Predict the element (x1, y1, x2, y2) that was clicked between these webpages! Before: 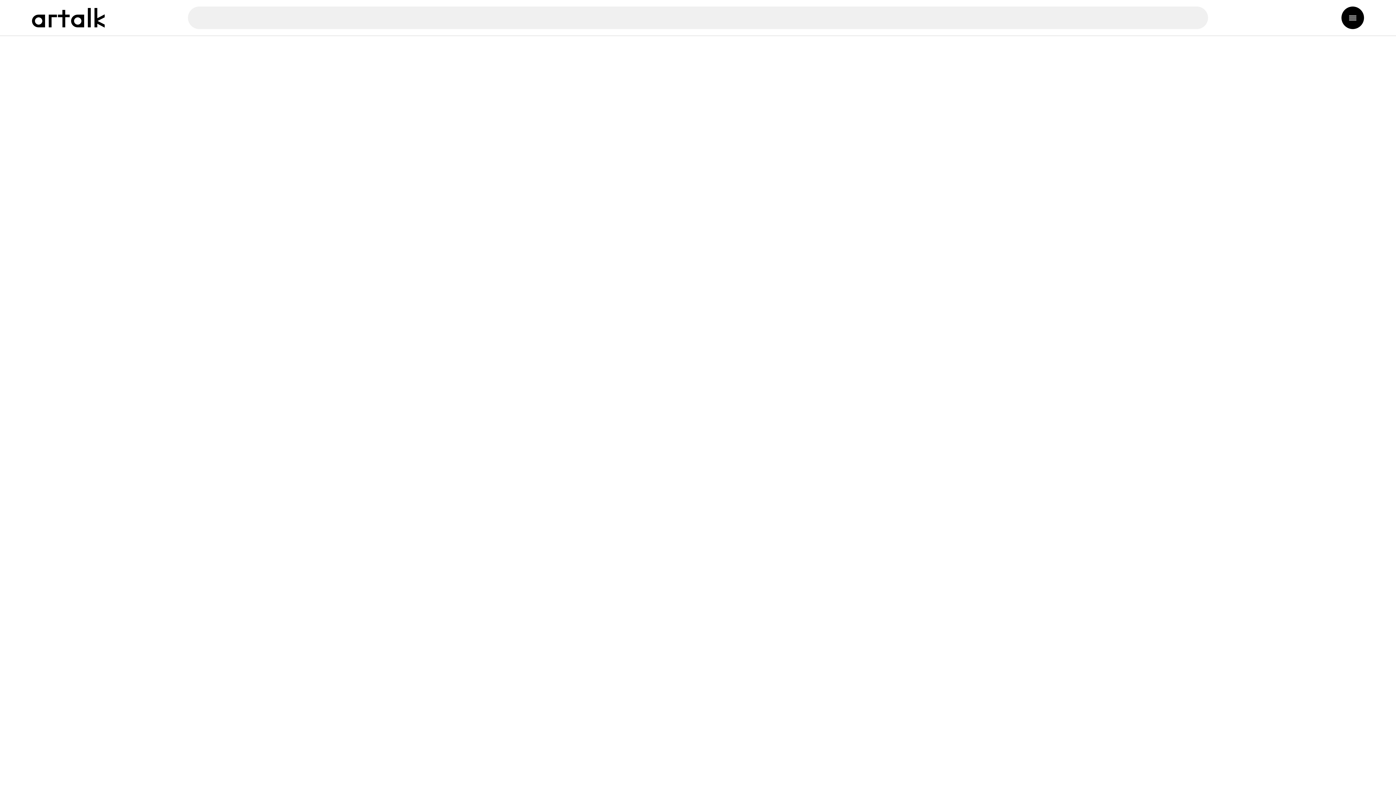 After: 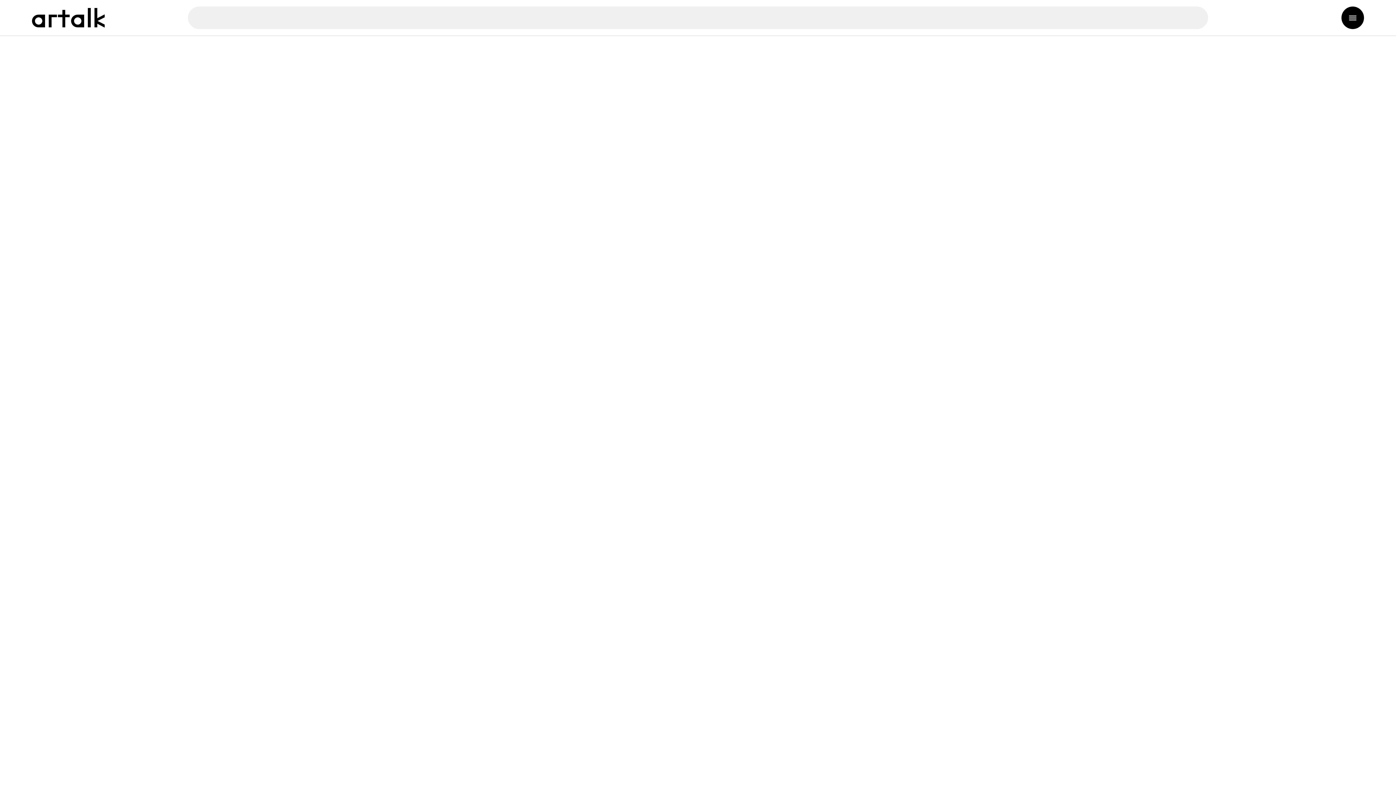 Action: bbox: (32, 7, 104, 27)